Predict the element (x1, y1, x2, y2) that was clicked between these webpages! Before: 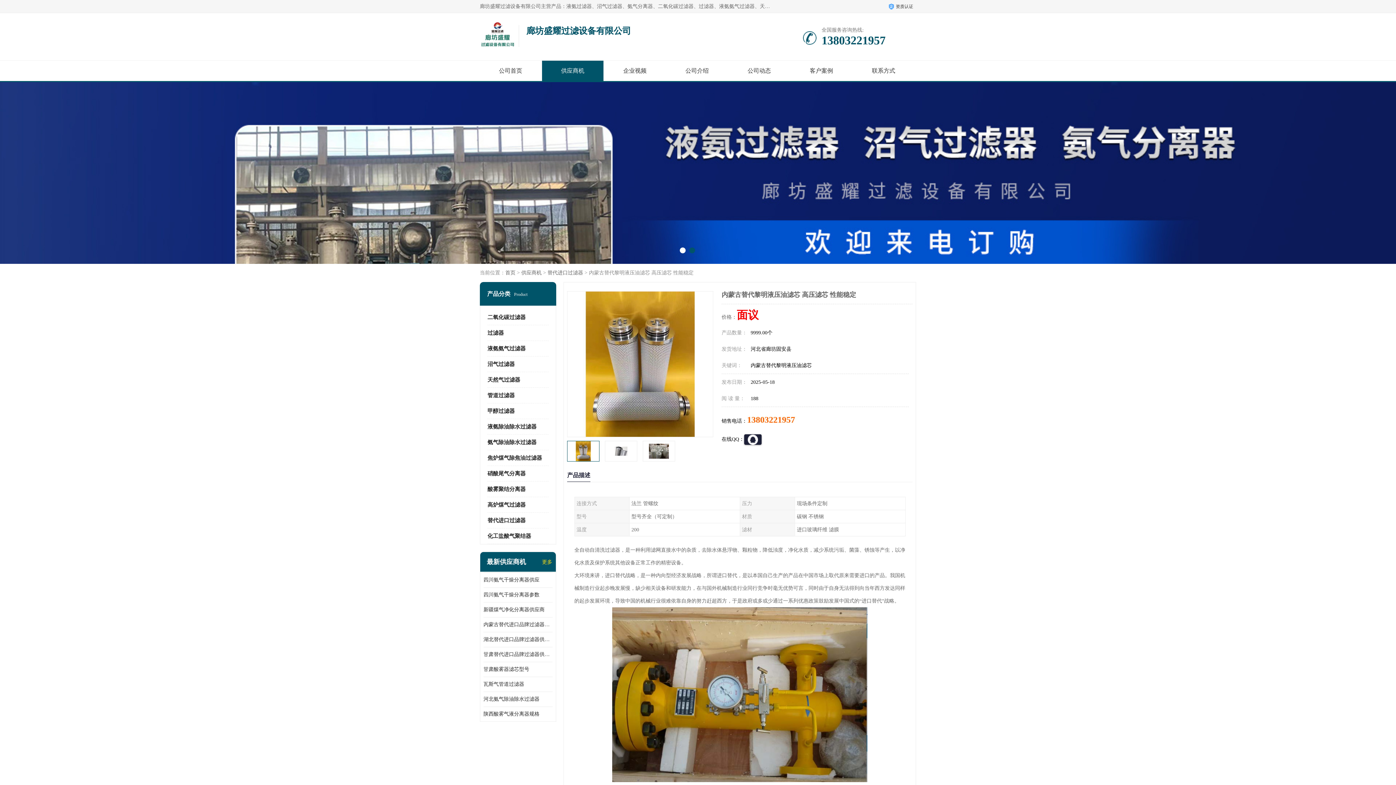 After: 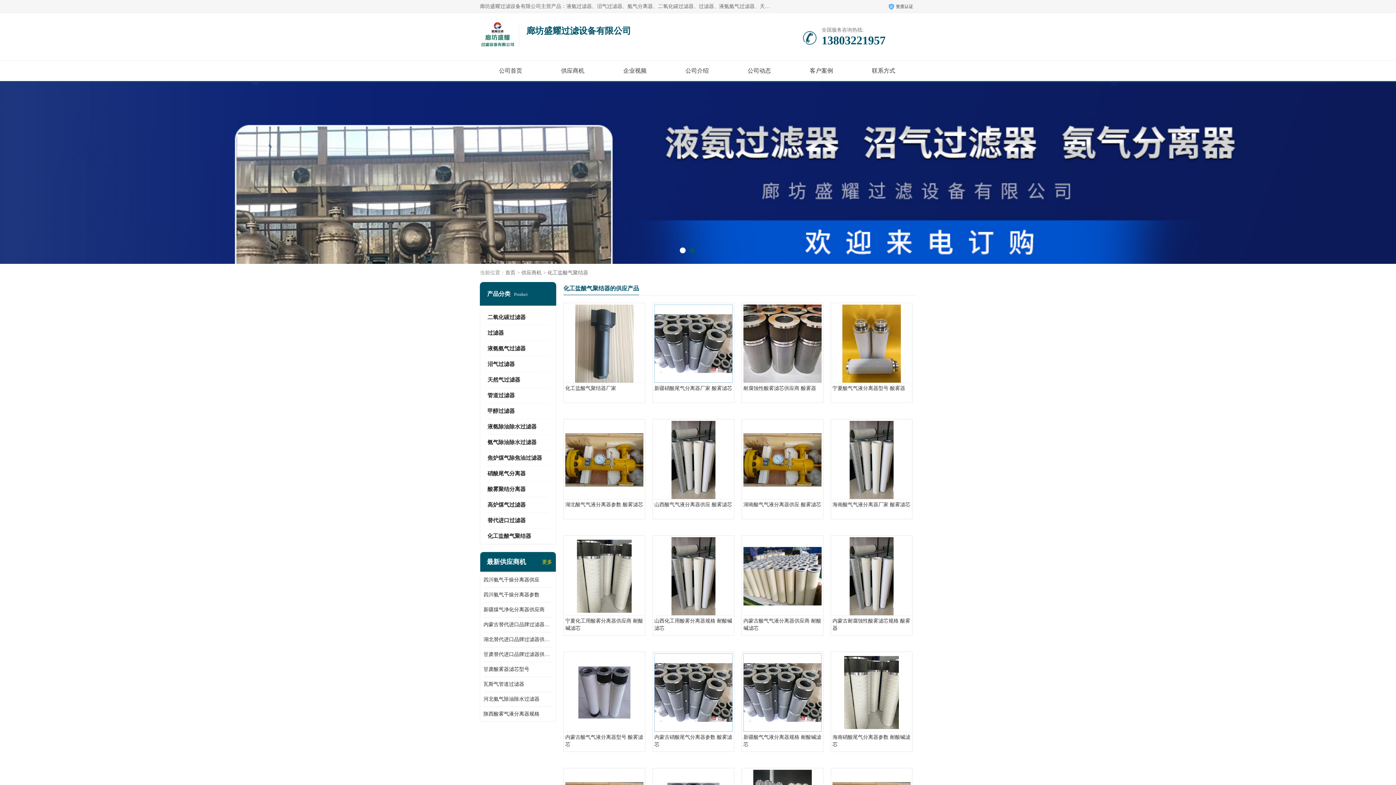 Action: label: 化工盐酸气聚结器 bbox: (487, 533, 531, 539)